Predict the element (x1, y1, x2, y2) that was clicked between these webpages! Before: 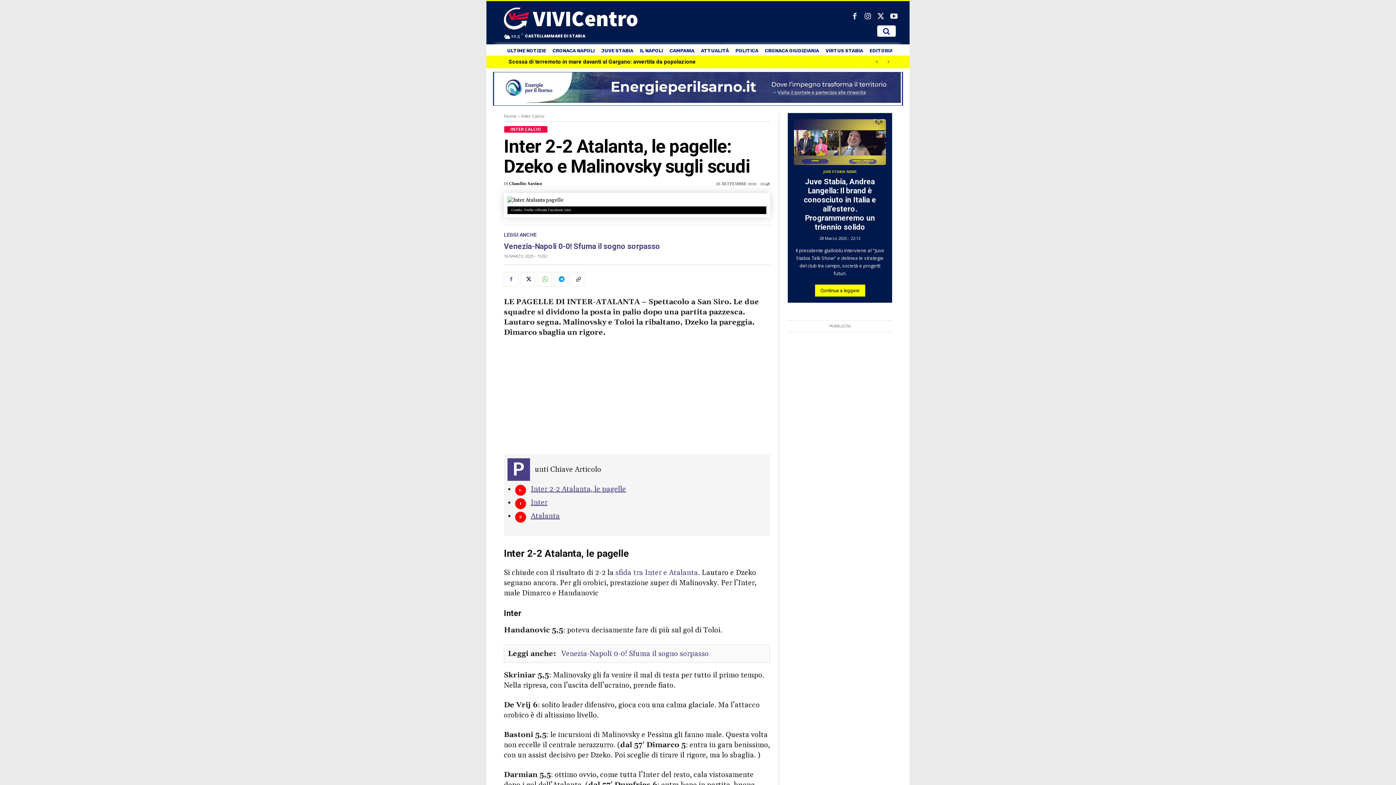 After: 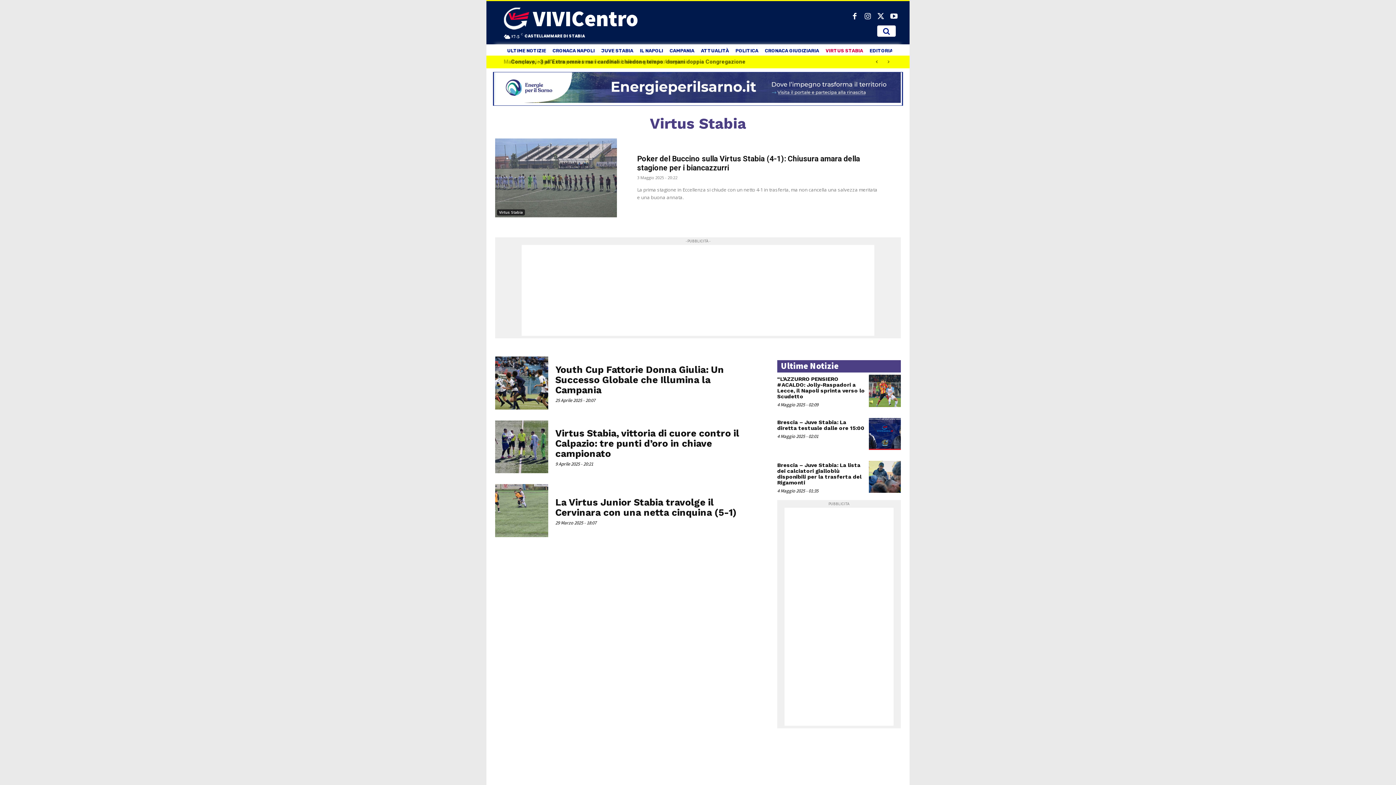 Action: bbox: (822, 46, 866, 55) label: VIRTUS STABIA